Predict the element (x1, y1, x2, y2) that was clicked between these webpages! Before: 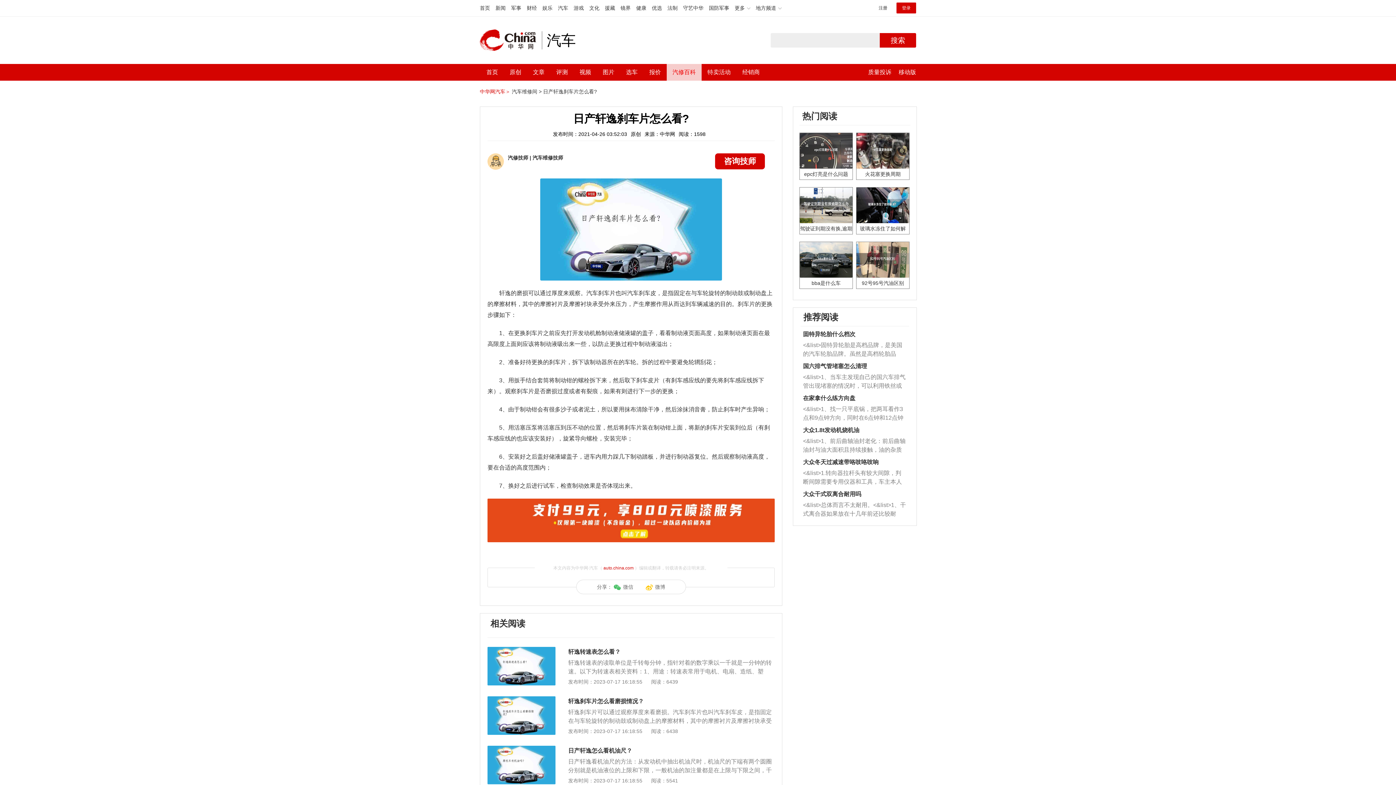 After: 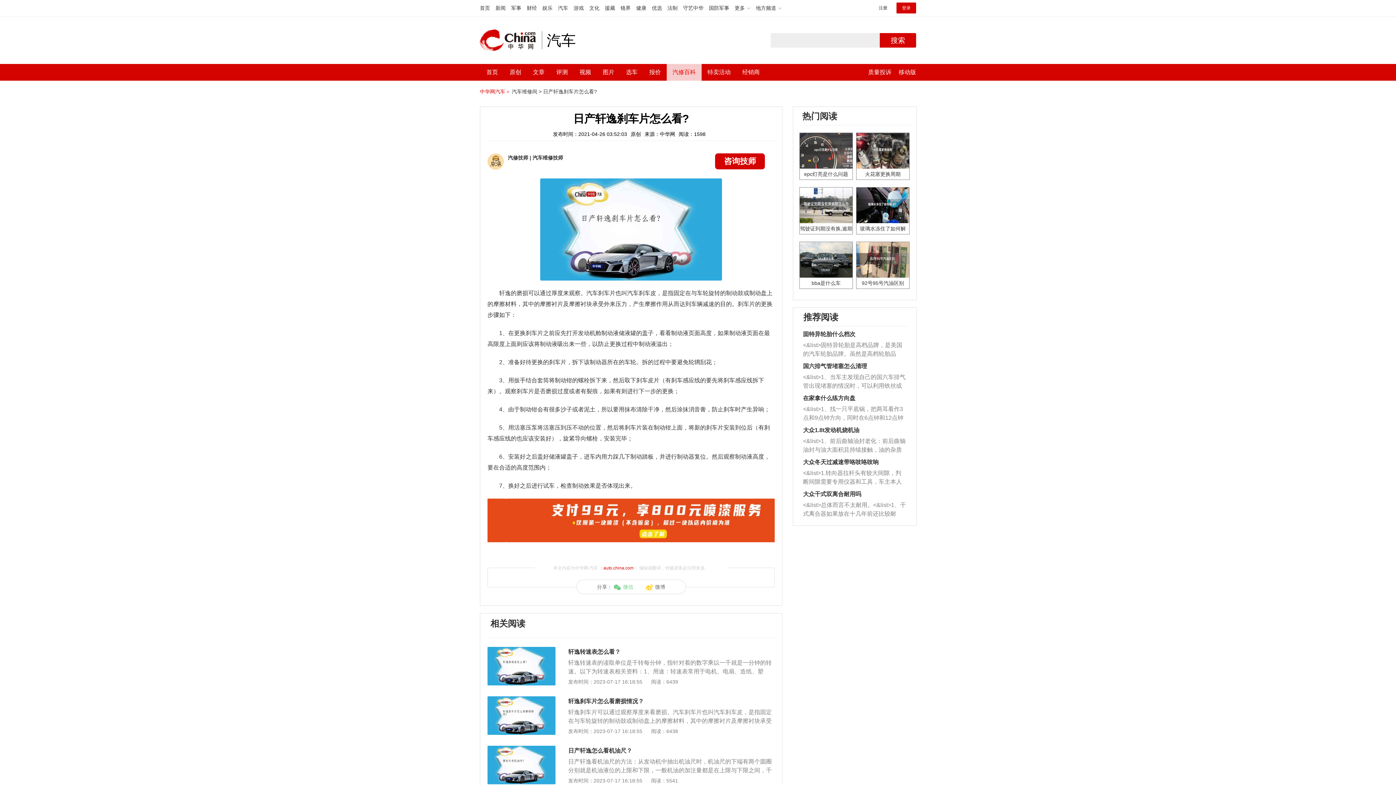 Action: label: 微信 bbox: (613, 584, 633, 590)